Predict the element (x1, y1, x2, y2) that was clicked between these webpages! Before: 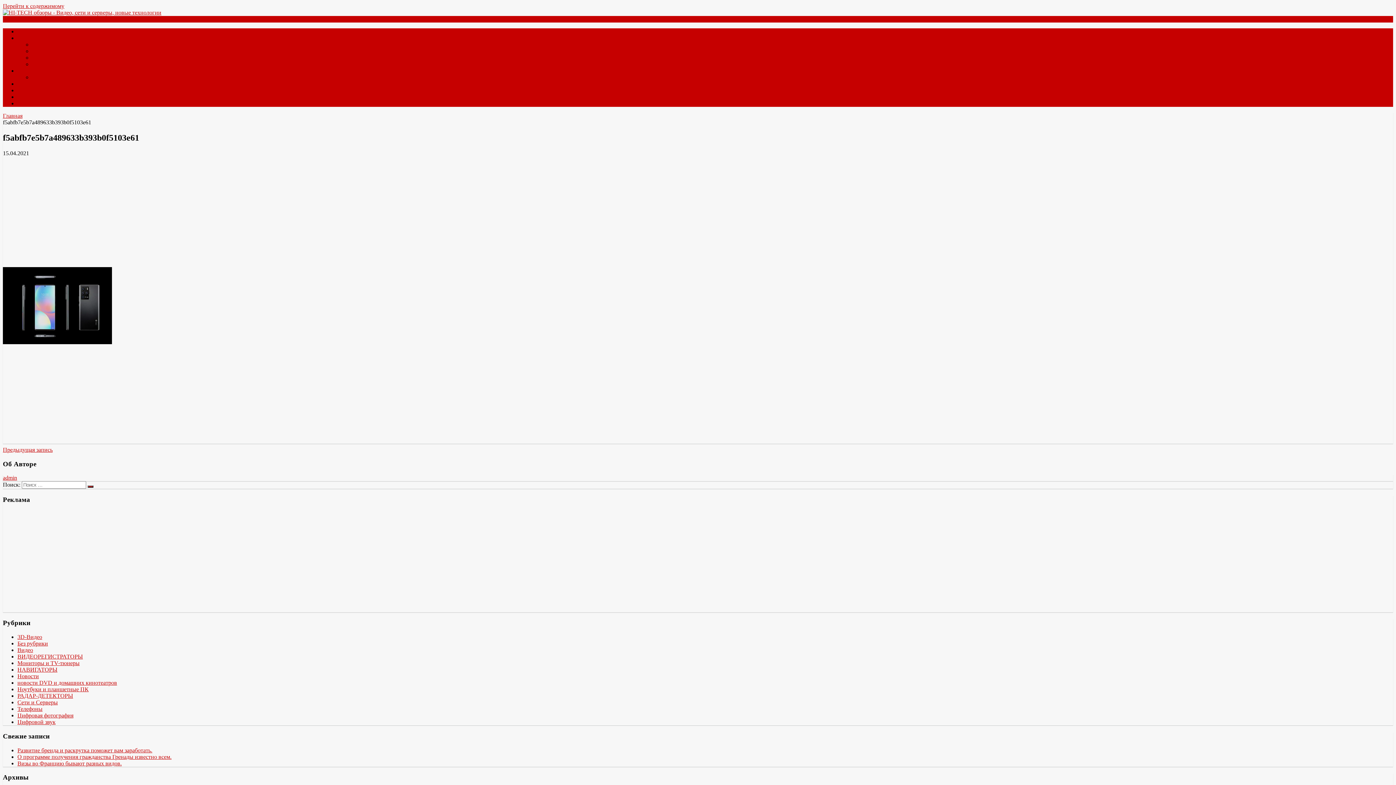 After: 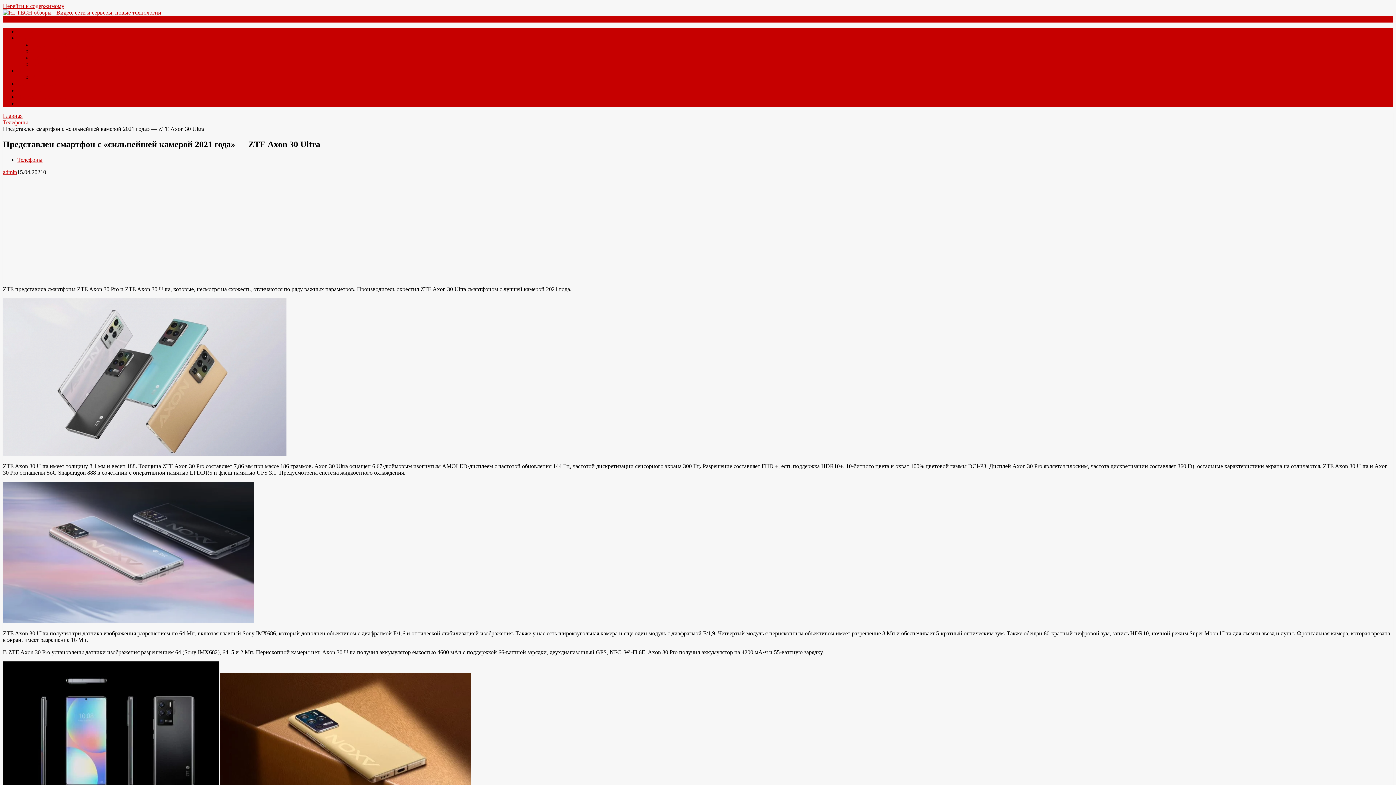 Action: bbox: (2, 446, 52, 453) label: Предыдущая запись